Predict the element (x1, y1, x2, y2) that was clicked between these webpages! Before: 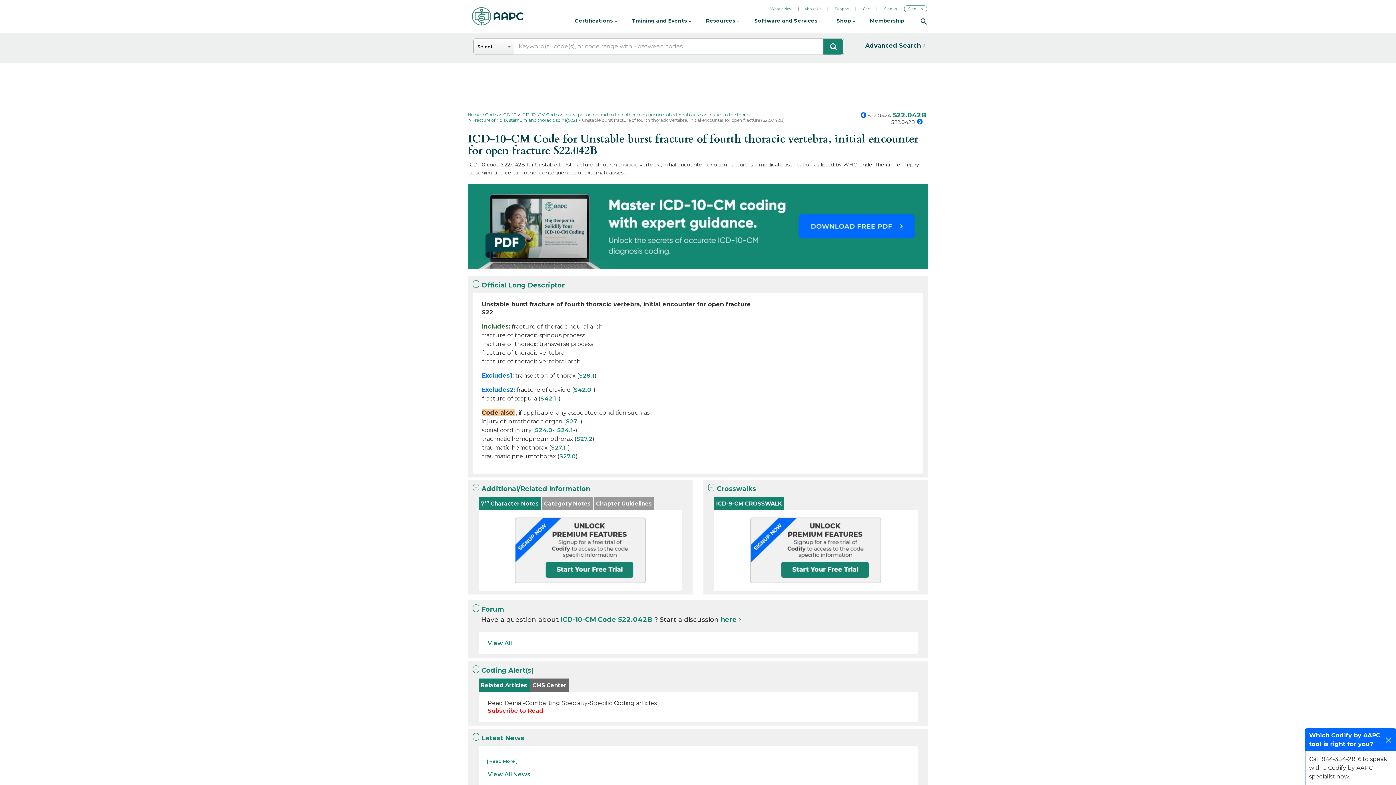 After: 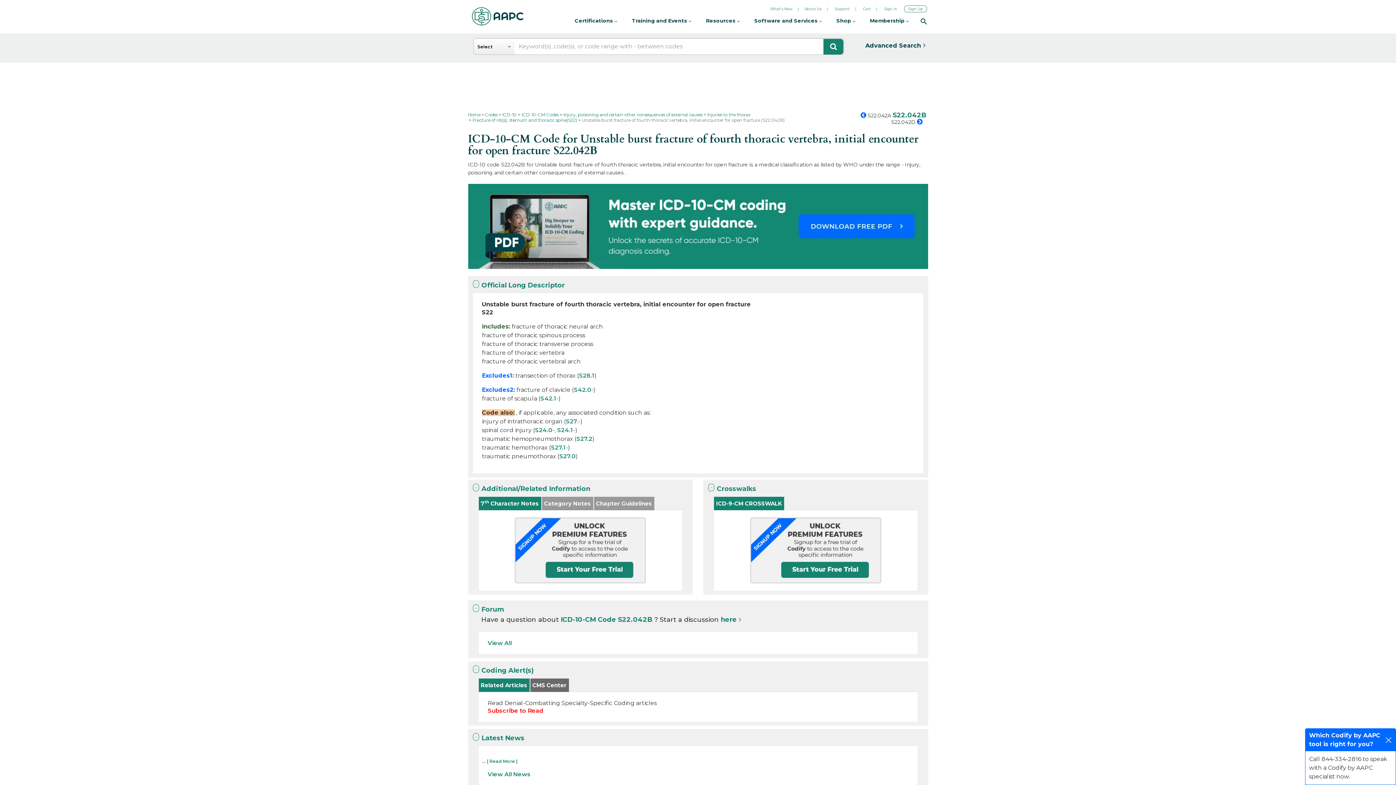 Action: label: ICD-10-CM Codes bbox: (521, 112, 558, 117)